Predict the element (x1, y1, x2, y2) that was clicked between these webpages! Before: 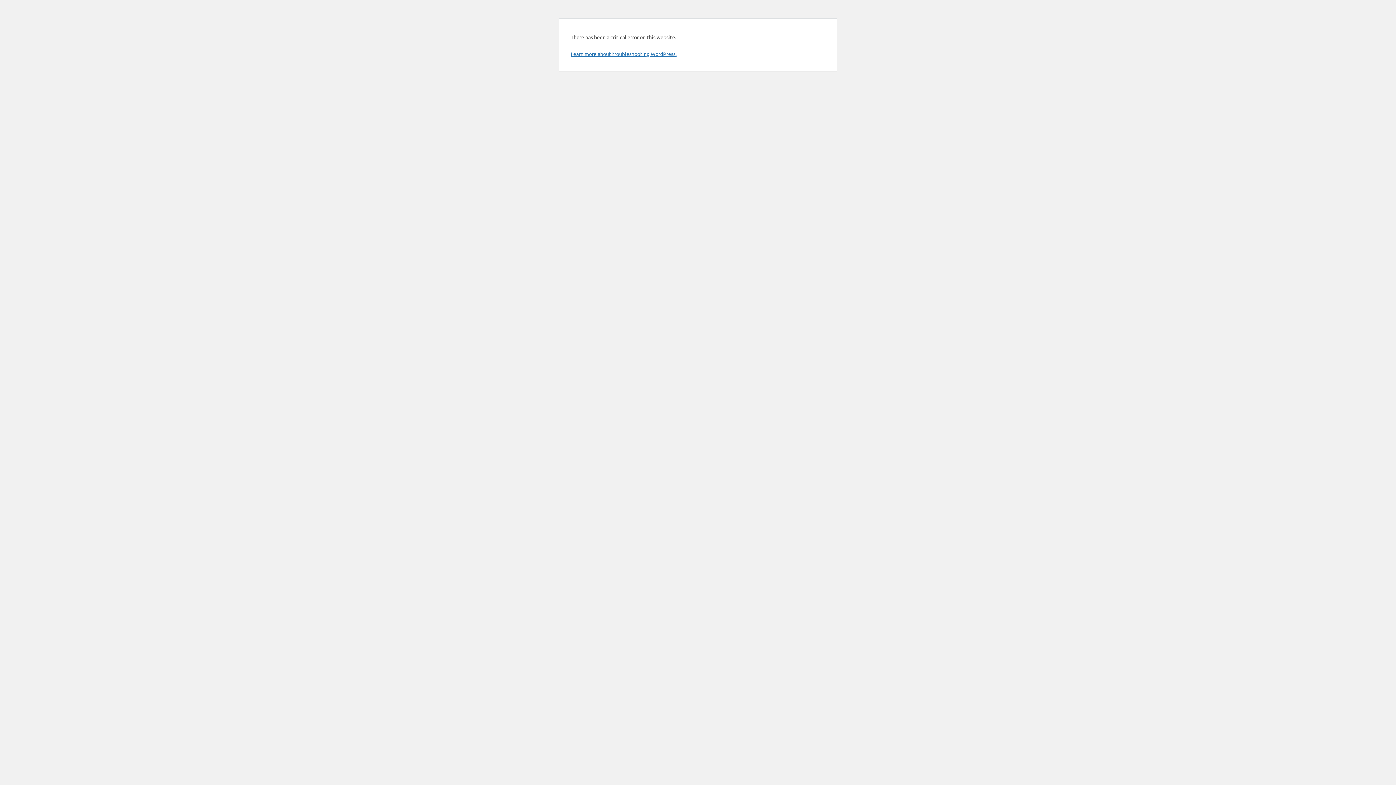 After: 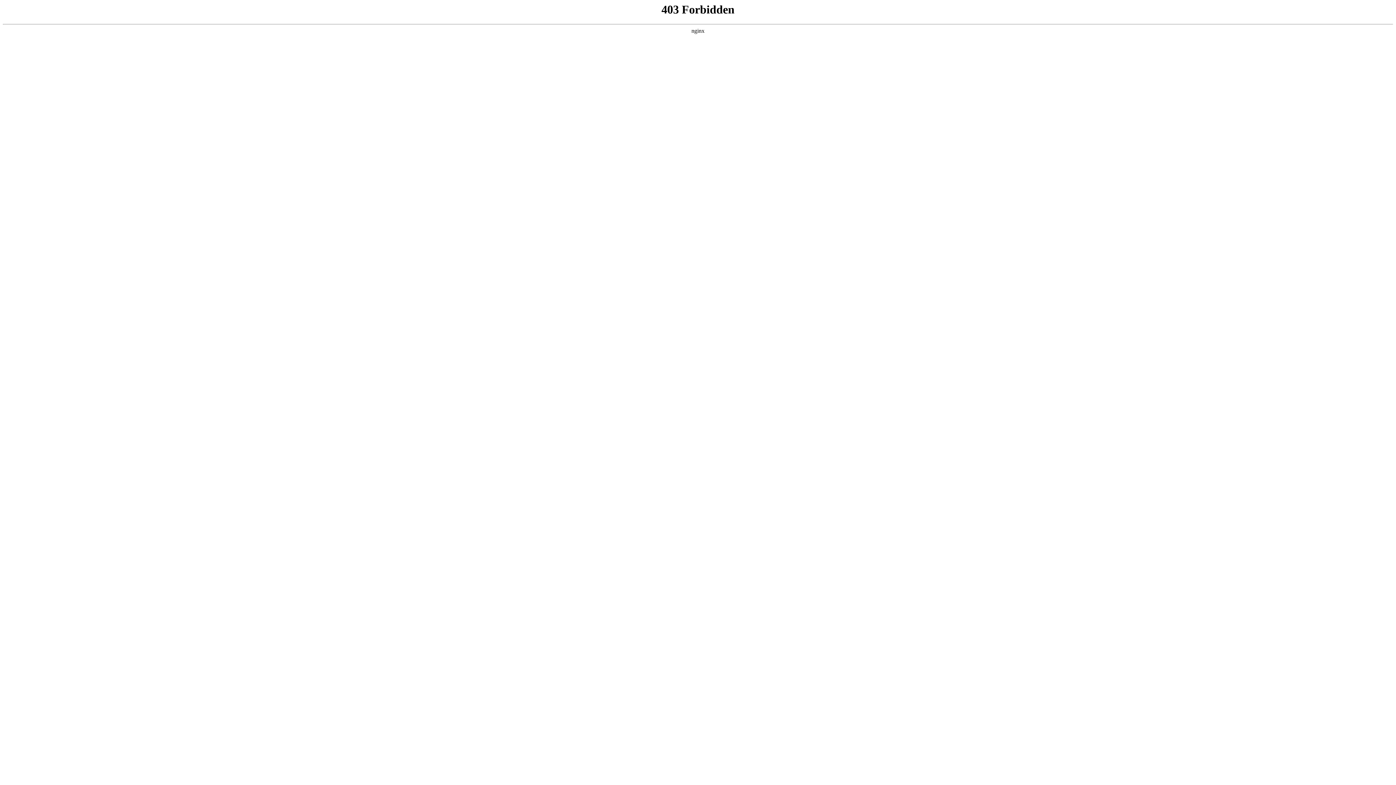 Action: bbox: (570, 50, 676, 57) label: Learn more about troubleshooting WordPress.